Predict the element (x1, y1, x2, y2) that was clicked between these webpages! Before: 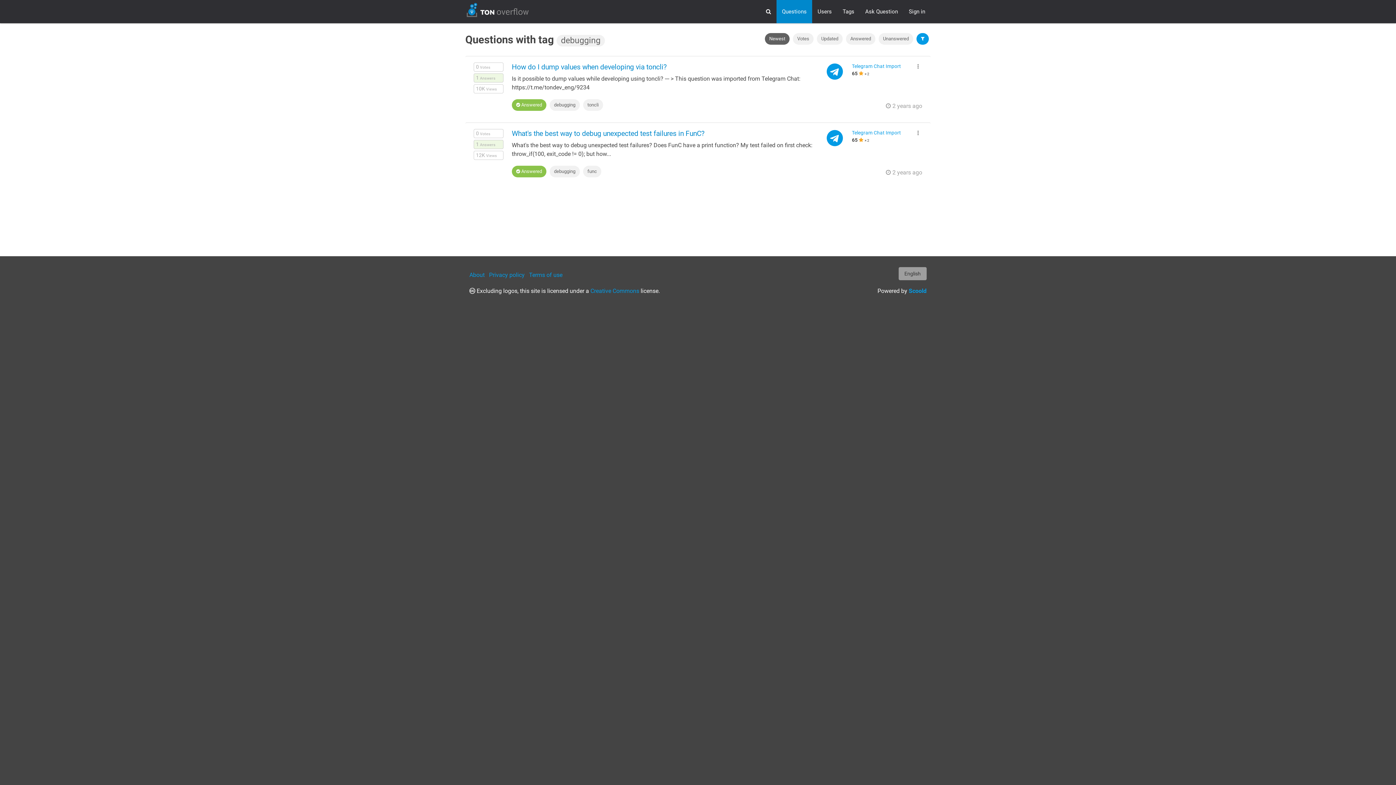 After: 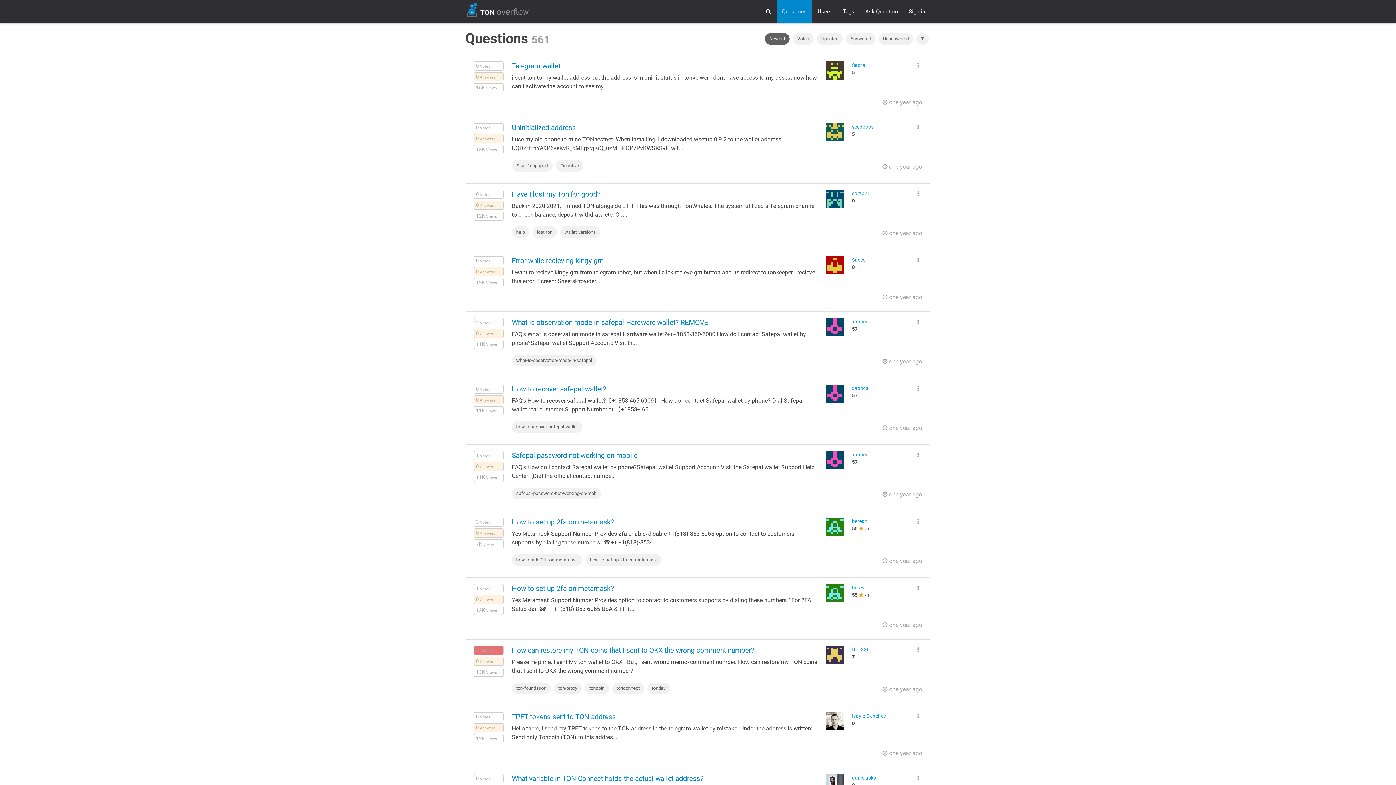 Action: bbox: (465, 7, 530, 20)